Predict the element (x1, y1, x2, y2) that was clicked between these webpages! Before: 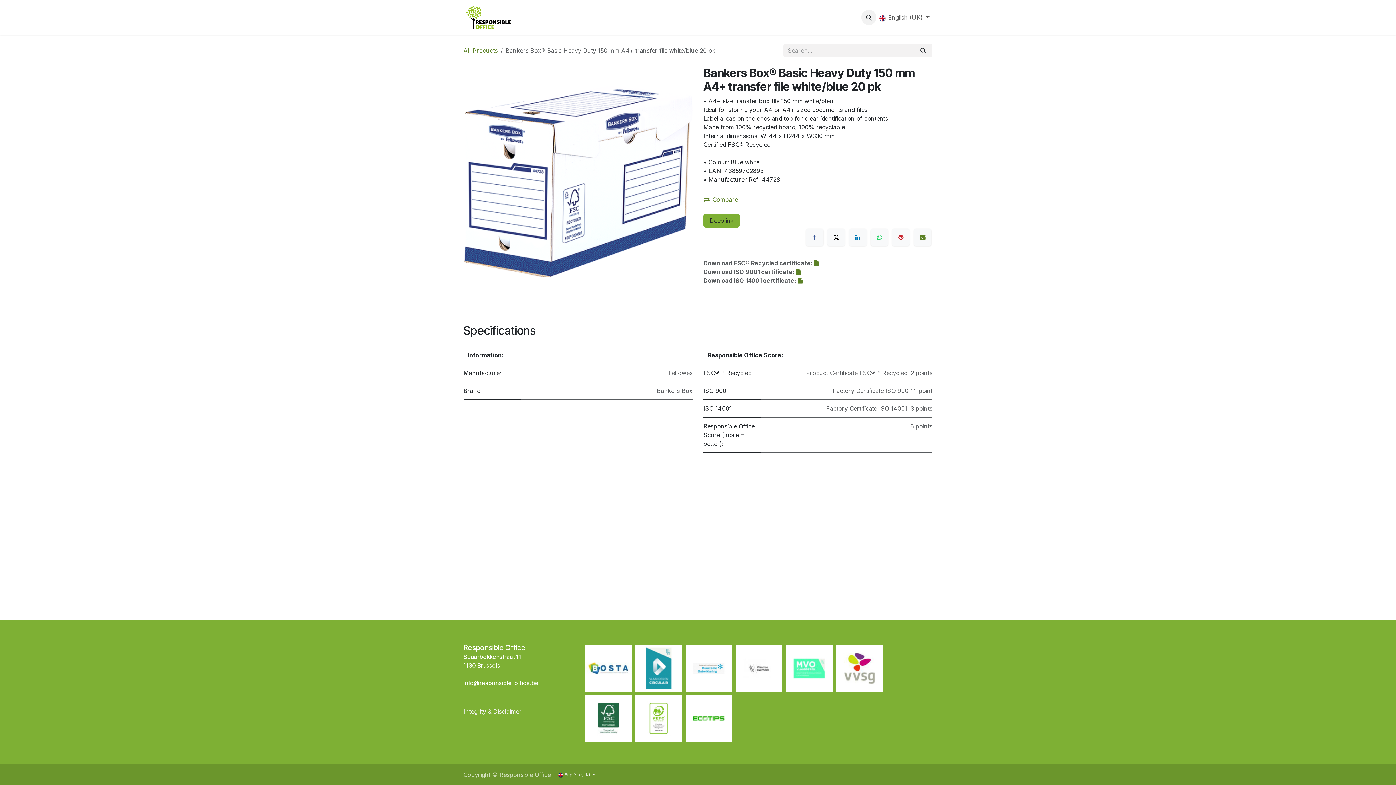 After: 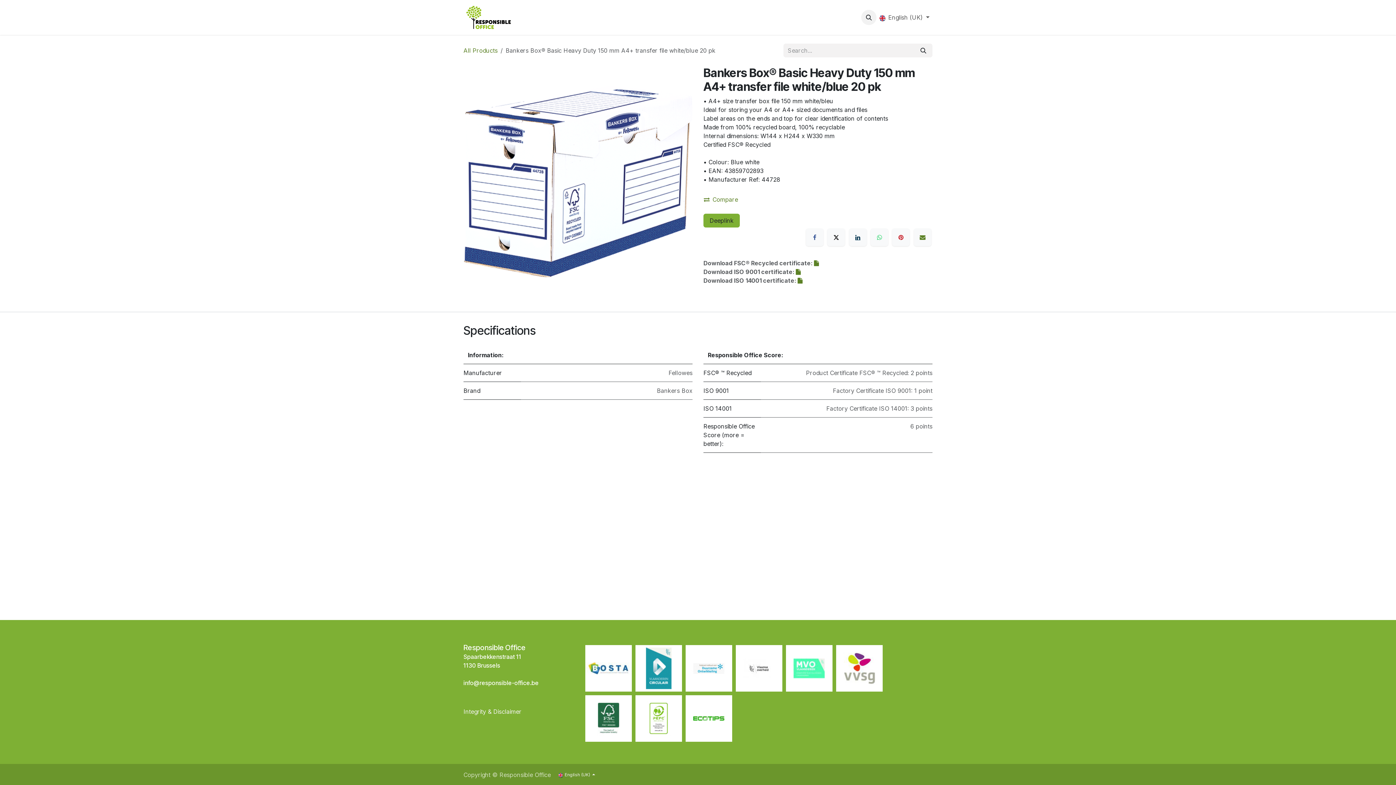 Action: bbox: (849, 228, 866, 246) label: LinkedIn